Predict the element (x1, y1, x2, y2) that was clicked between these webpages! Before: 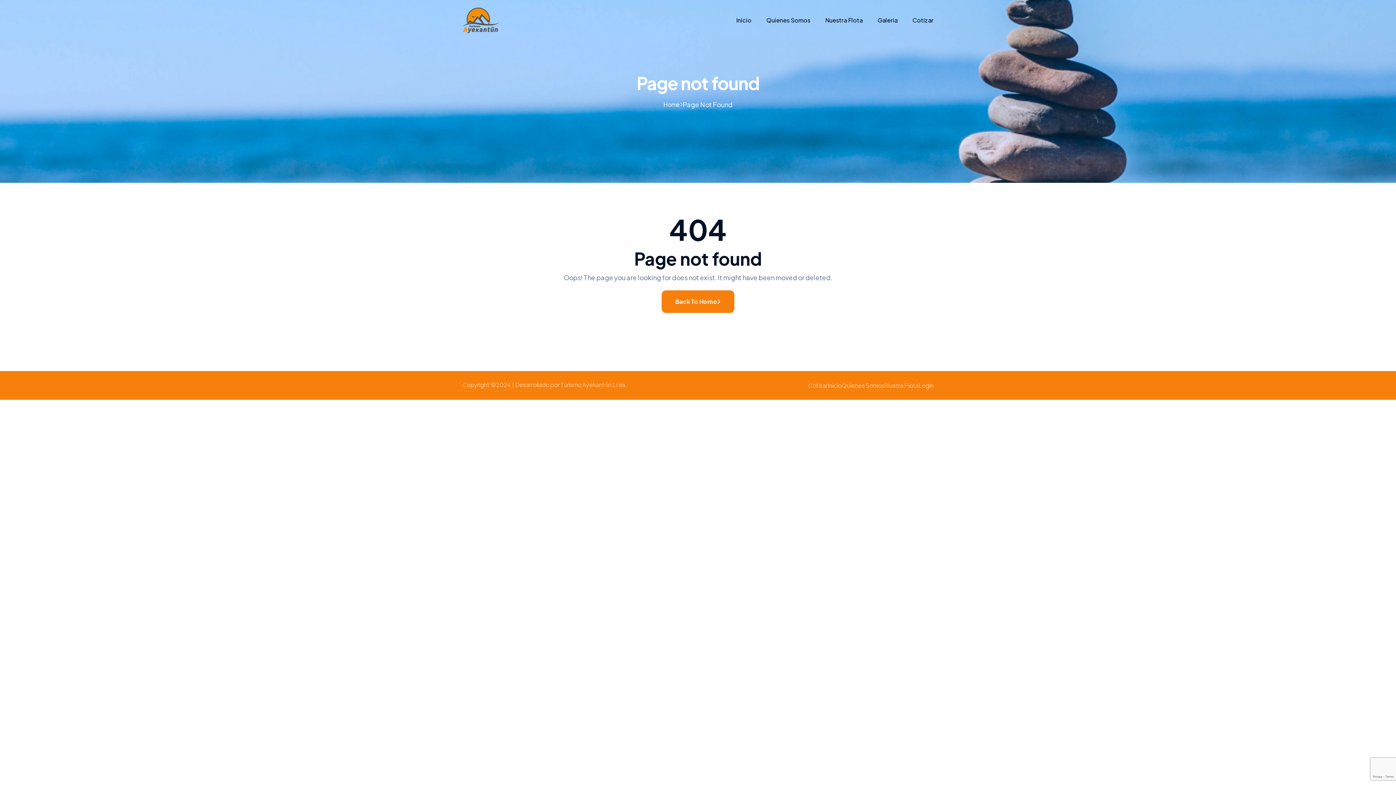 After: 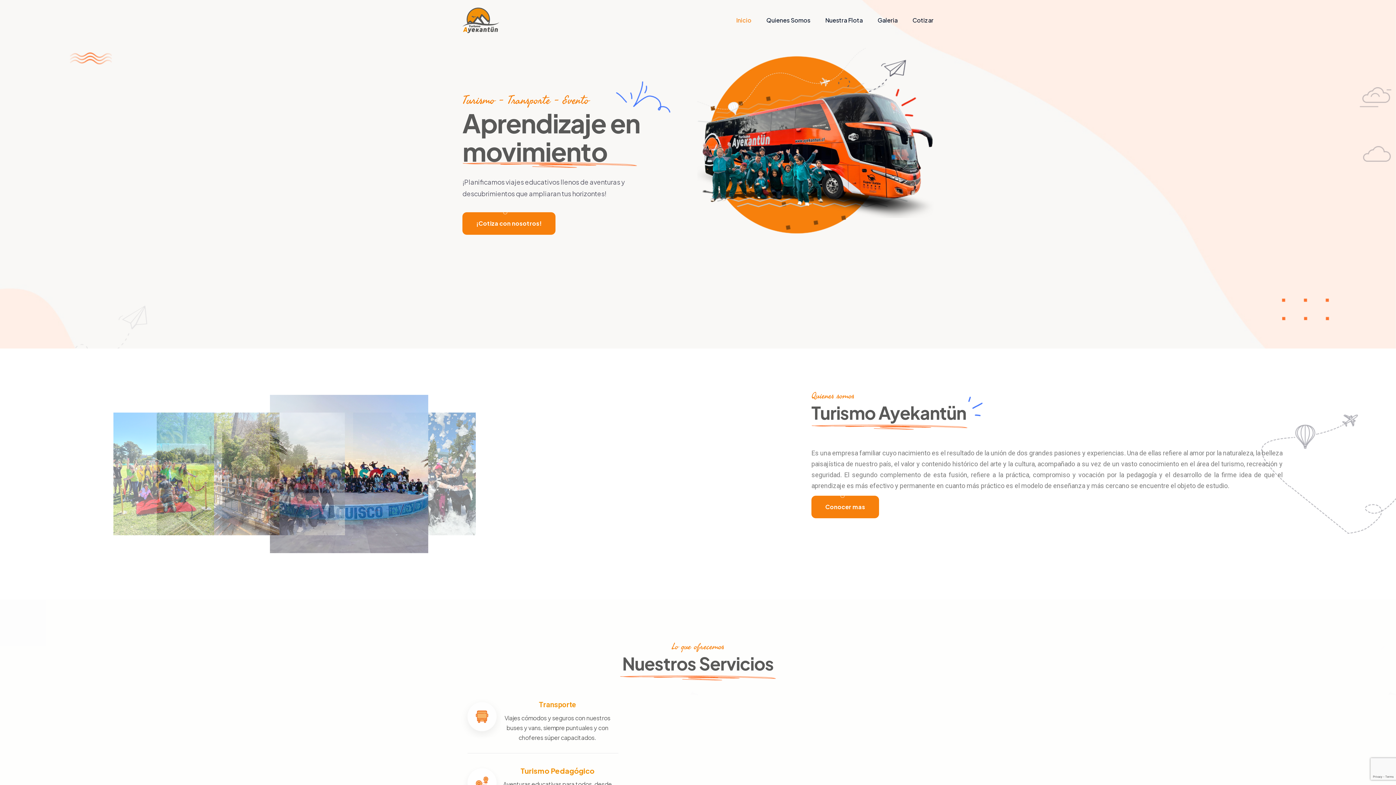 Action: bbox: (661, 290, 734, 313) label: Back To Home